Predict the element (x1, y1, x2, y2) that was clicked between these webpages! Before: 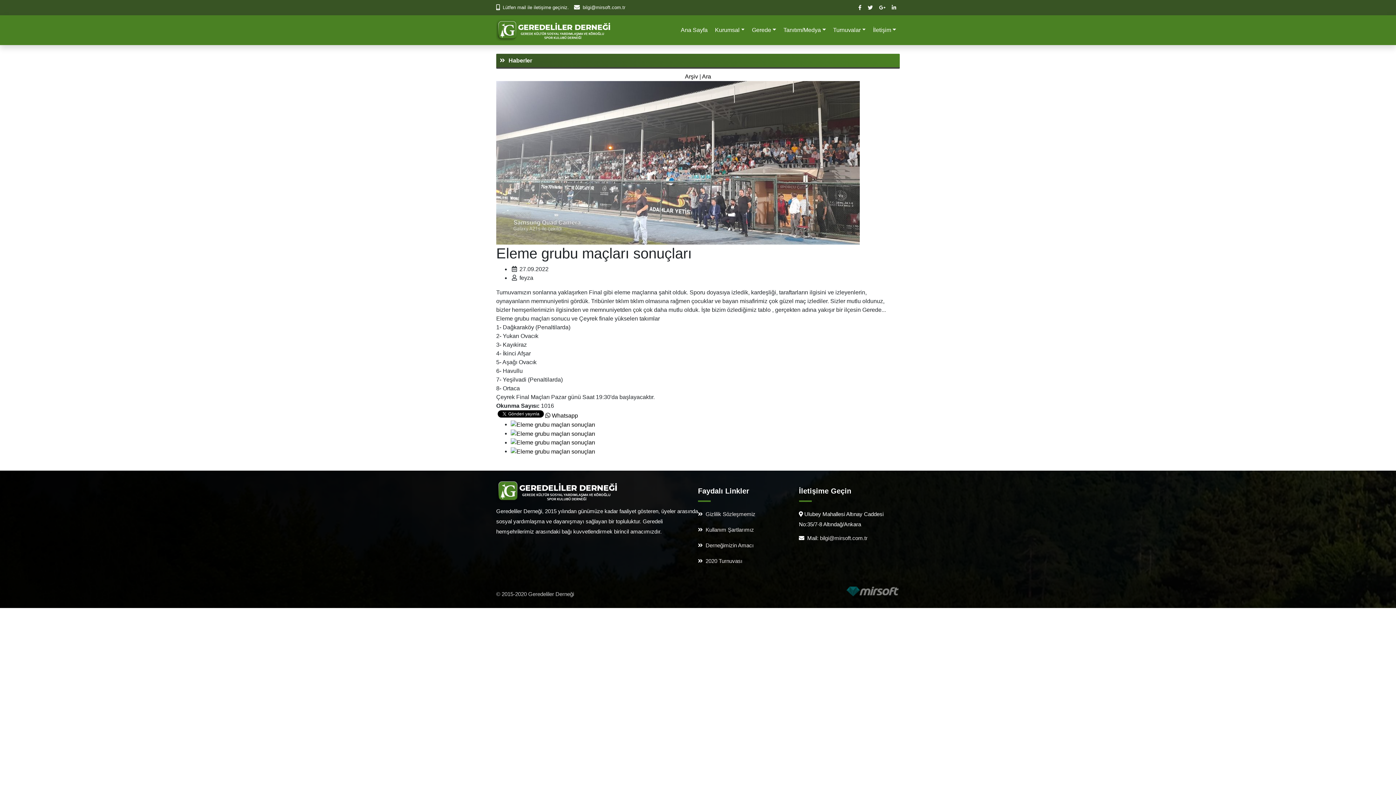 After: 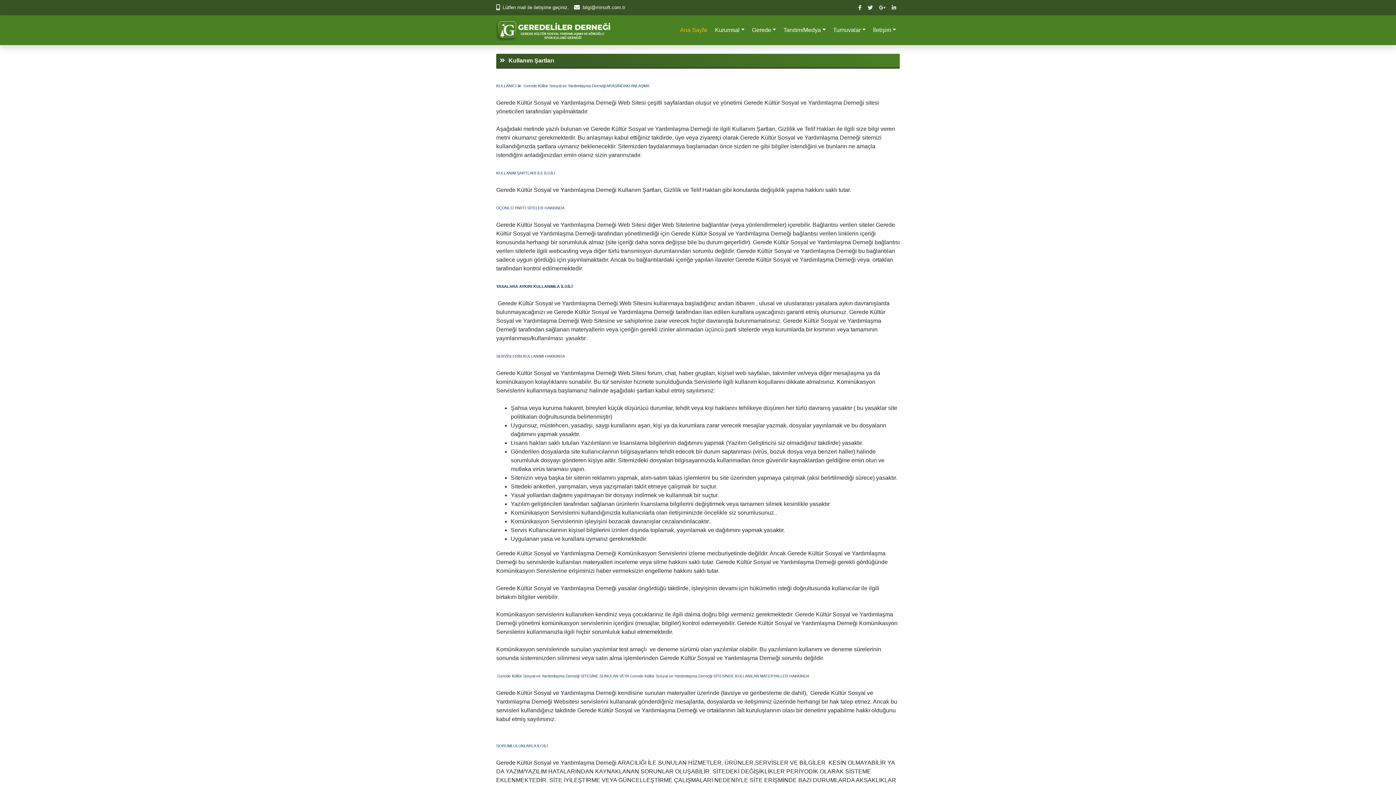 Action: bbox: (705, 526, 754, 533) label: Kullanım Şartlarımız